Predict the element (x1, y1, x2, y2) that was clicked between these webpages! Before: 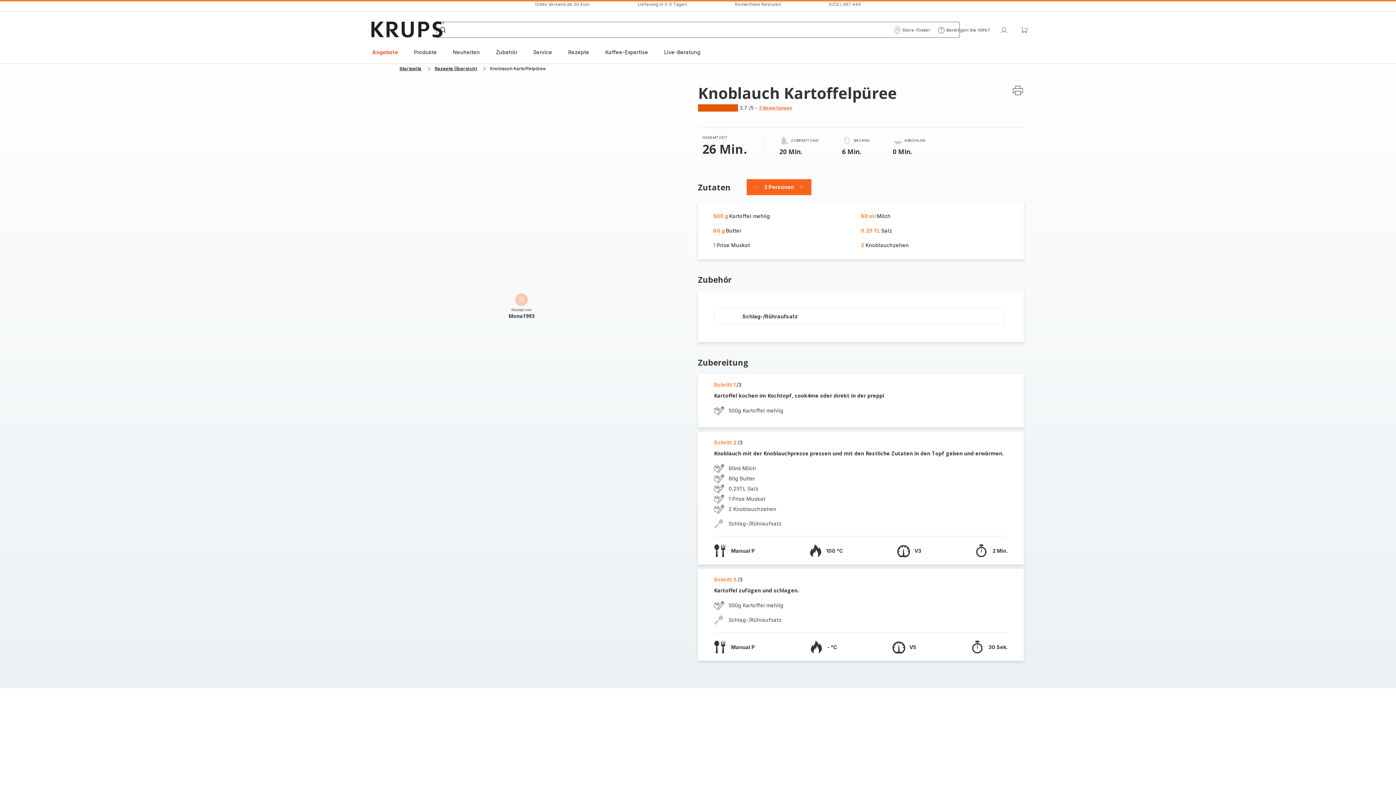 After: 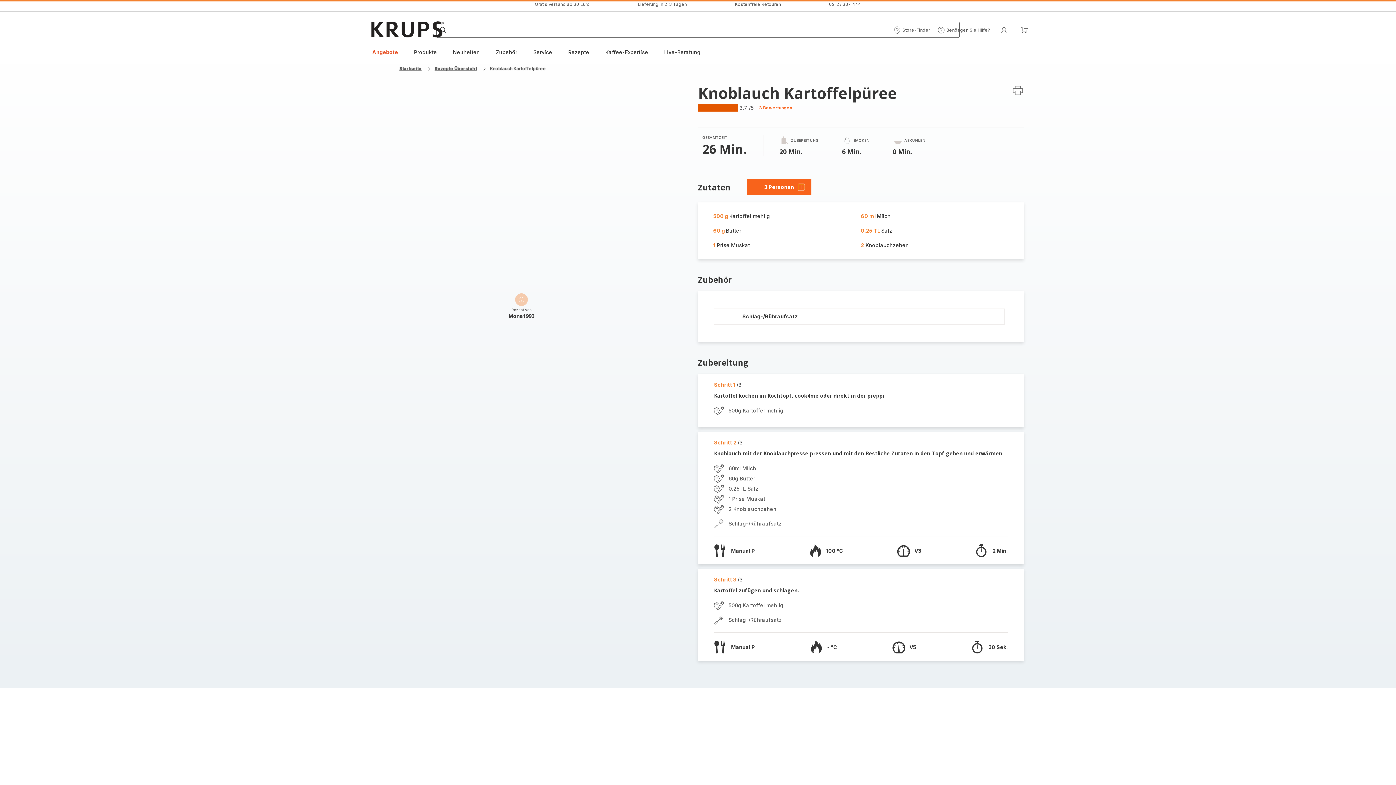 Action: bbox: (798, 184, 804, 190) label: Personen hinzufügen